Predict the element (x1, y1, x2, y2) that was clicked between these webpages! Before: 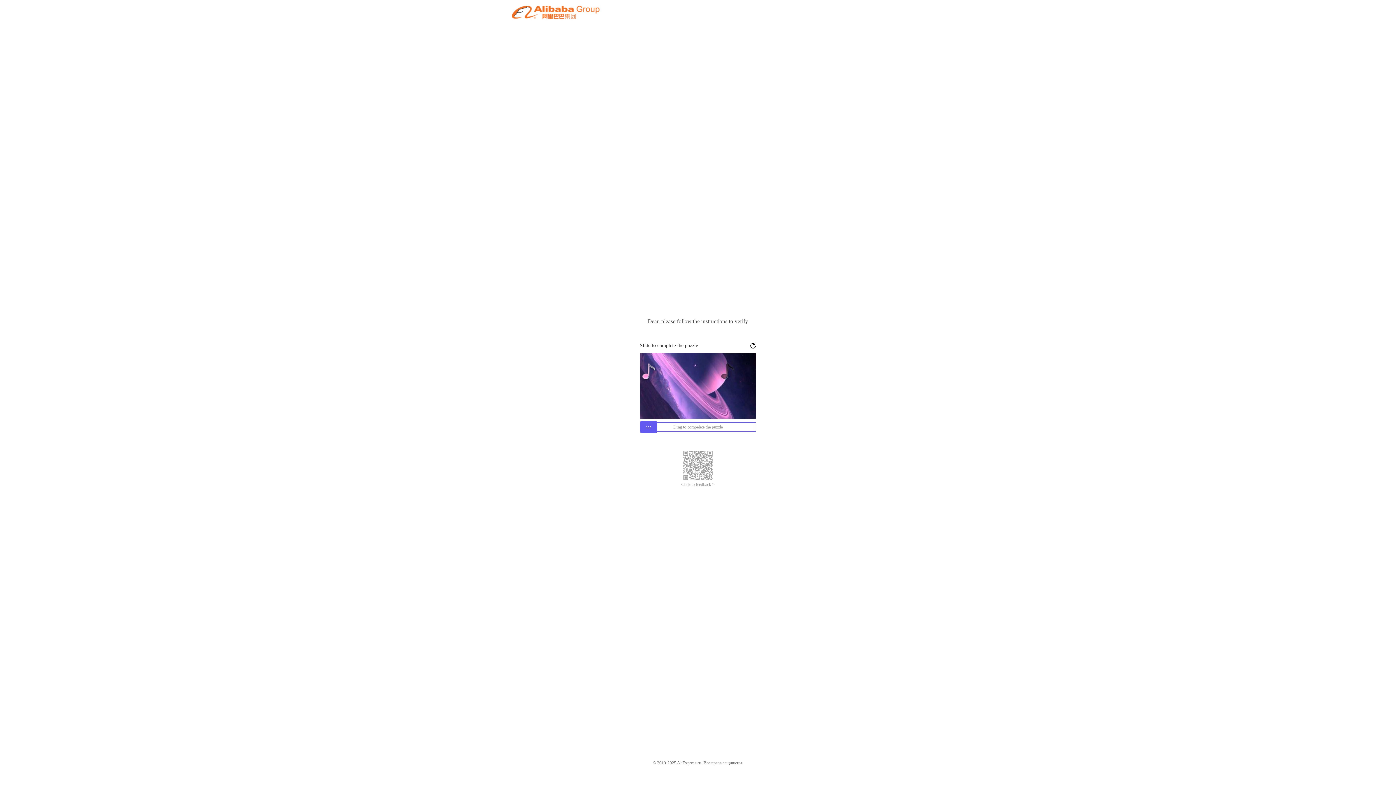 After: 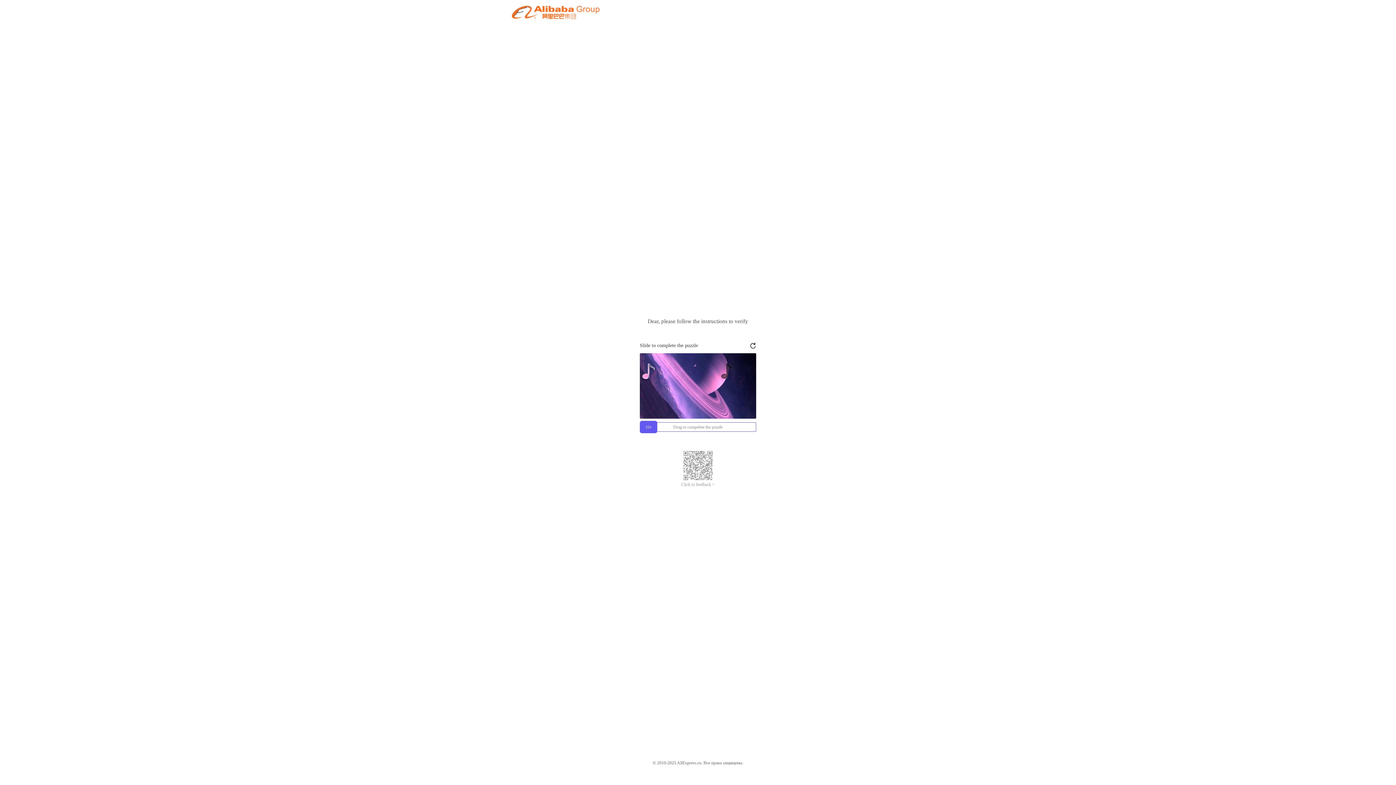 Action: bbox: (681, 482, 714, 487) label: Click to feedback >